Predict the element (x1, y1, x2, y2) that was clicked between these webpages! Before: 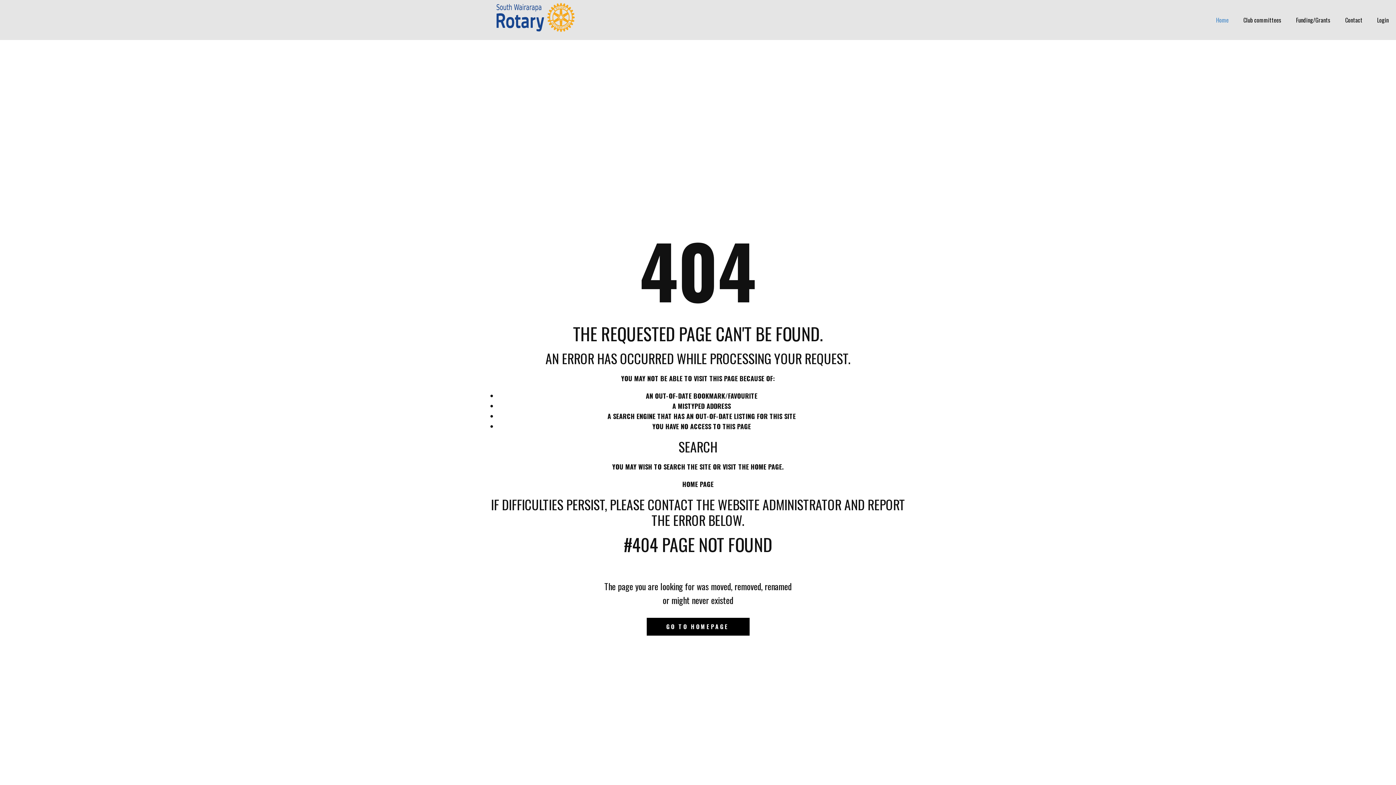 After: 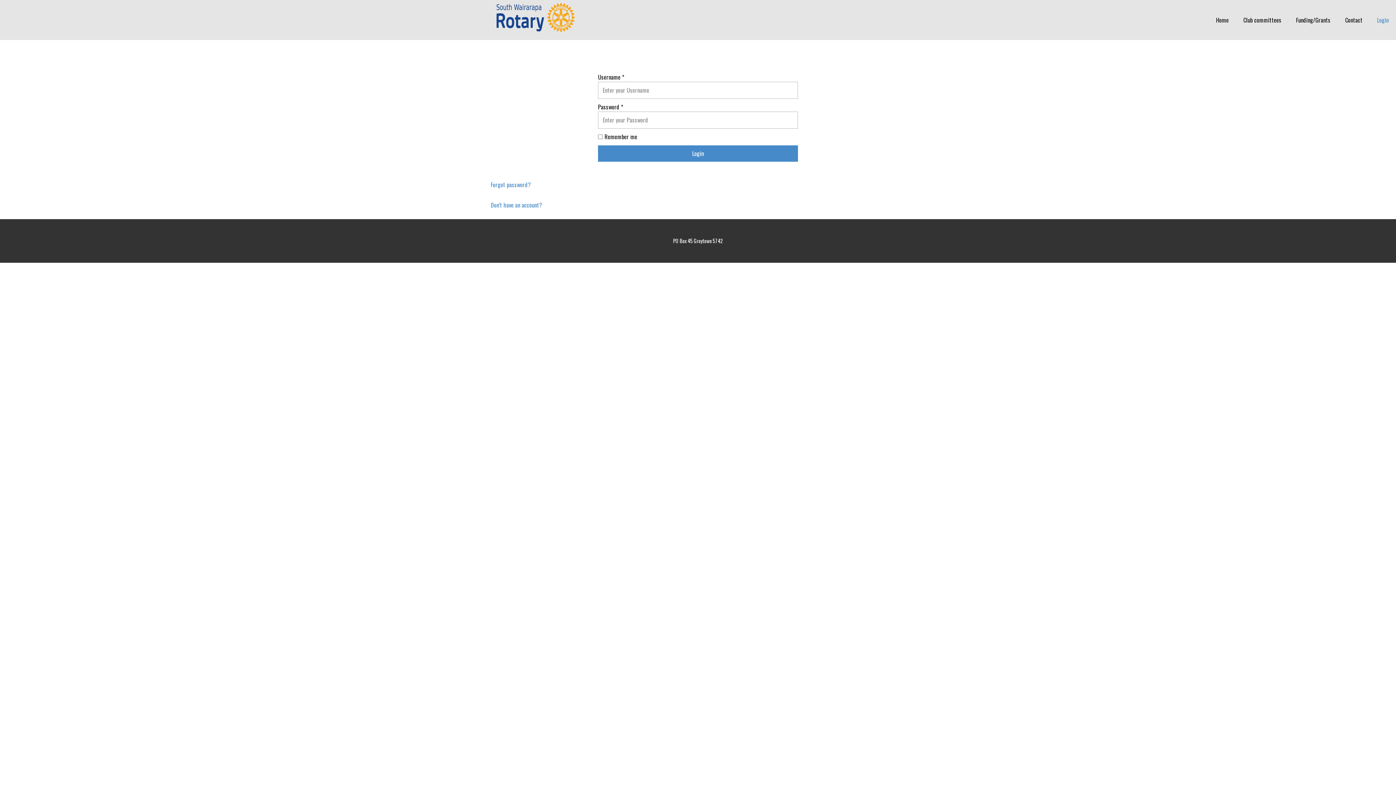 Action: bbox: (1370, 13, 1396, 26) label: Login